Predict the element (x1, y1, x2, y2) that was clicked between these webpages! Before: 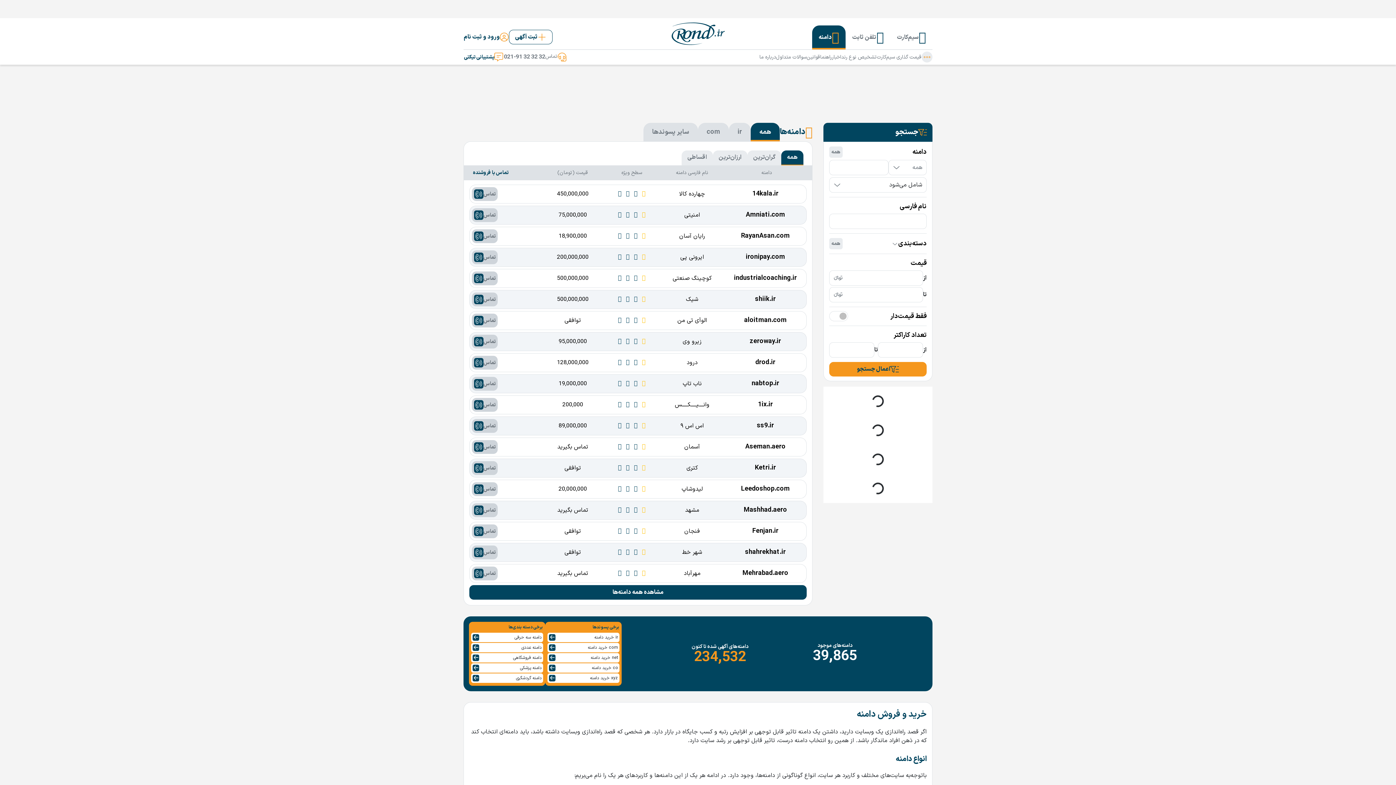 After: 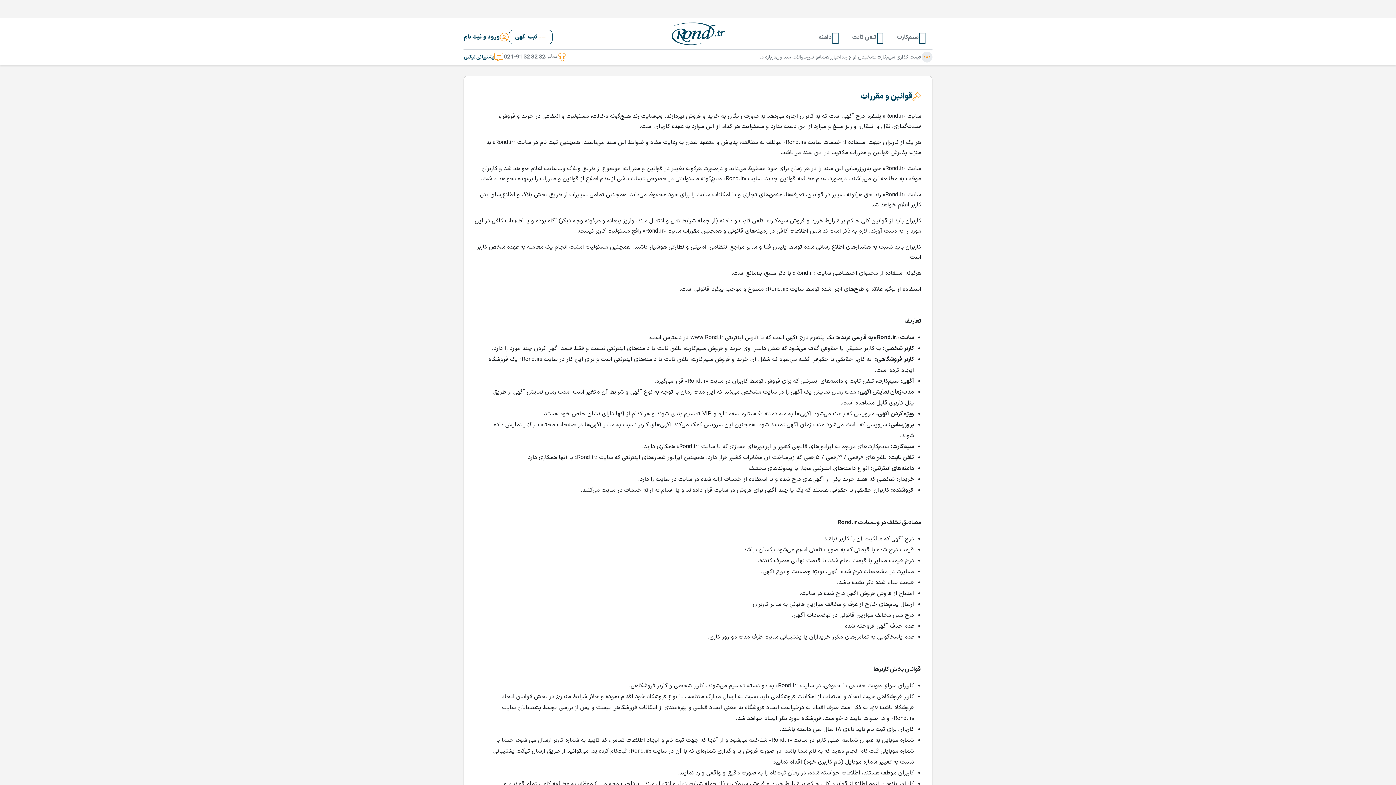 Action: label: قوانین bbox: (806, 53, 820, 60)